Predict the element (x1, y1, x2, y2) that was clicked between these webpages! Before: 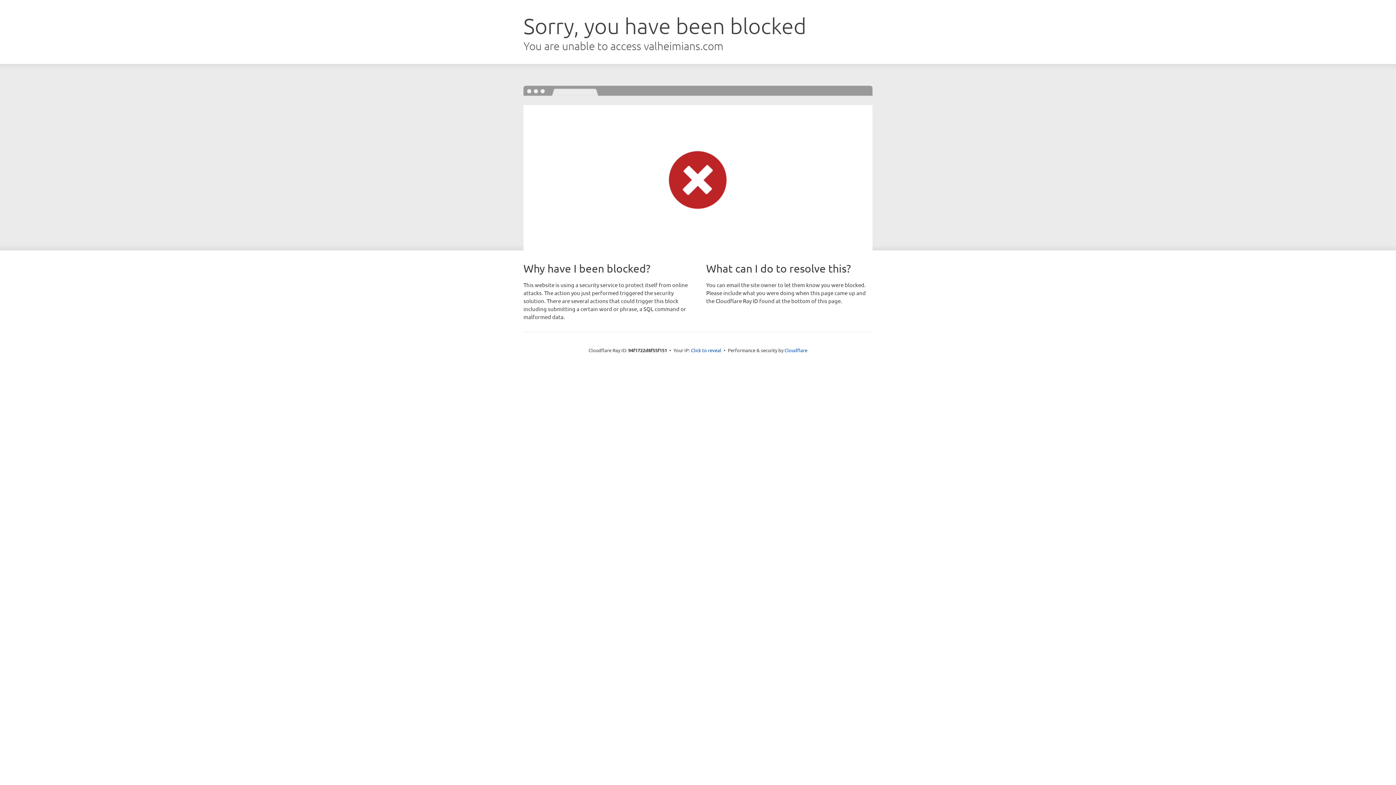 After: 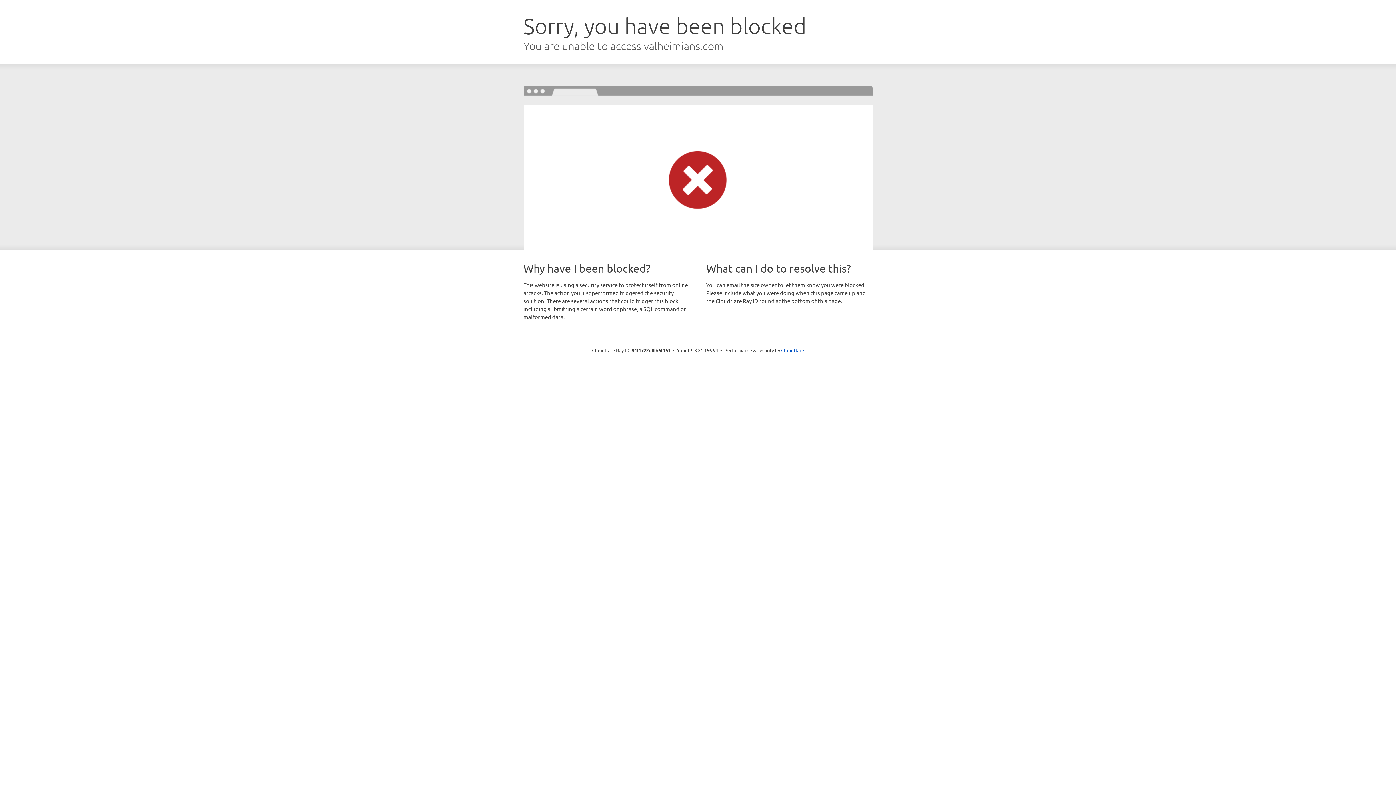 Action: bbox: (691, 346, 721, 353) label: Click to reveal